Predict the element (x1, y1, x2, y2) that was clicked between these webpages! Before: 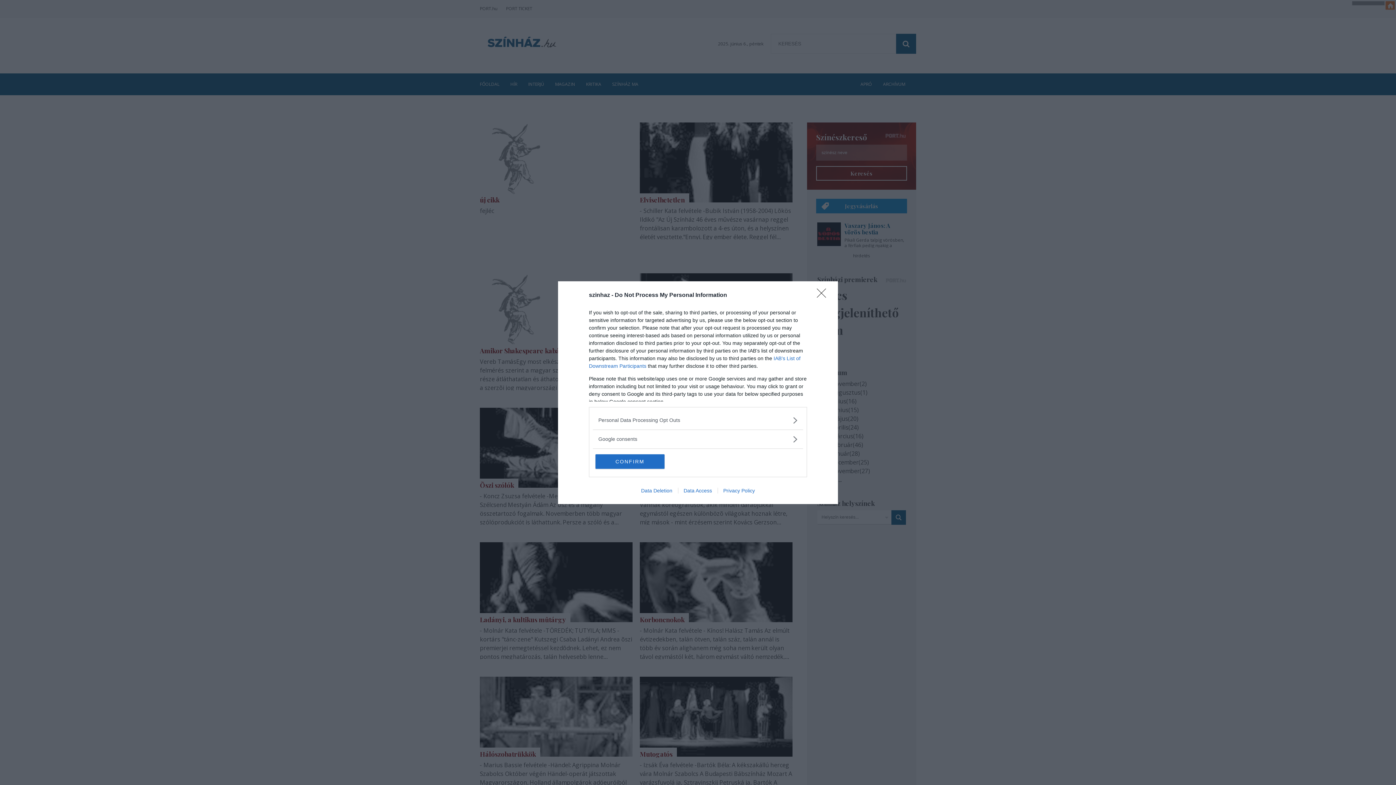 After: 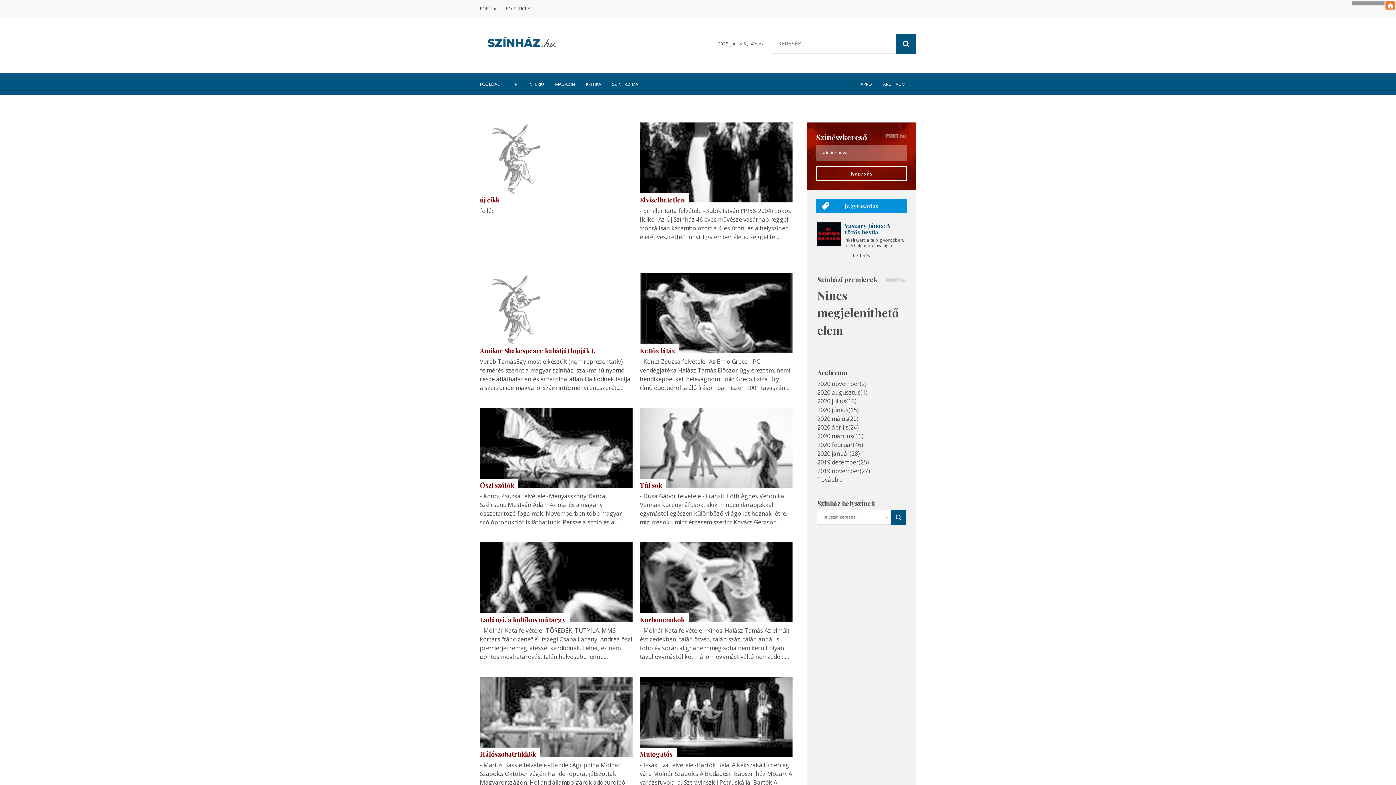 Action: bbox: (817, 288, 830, 302) label: Close